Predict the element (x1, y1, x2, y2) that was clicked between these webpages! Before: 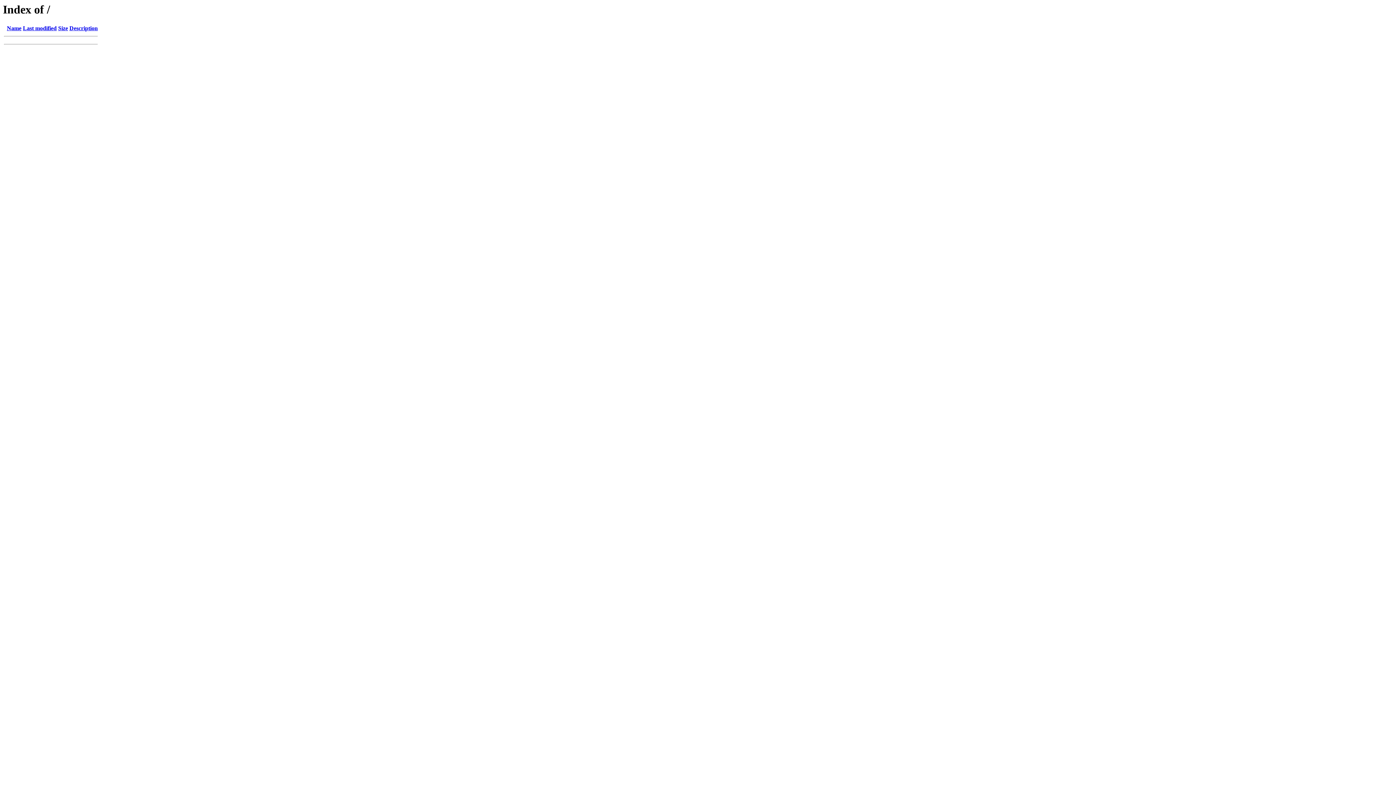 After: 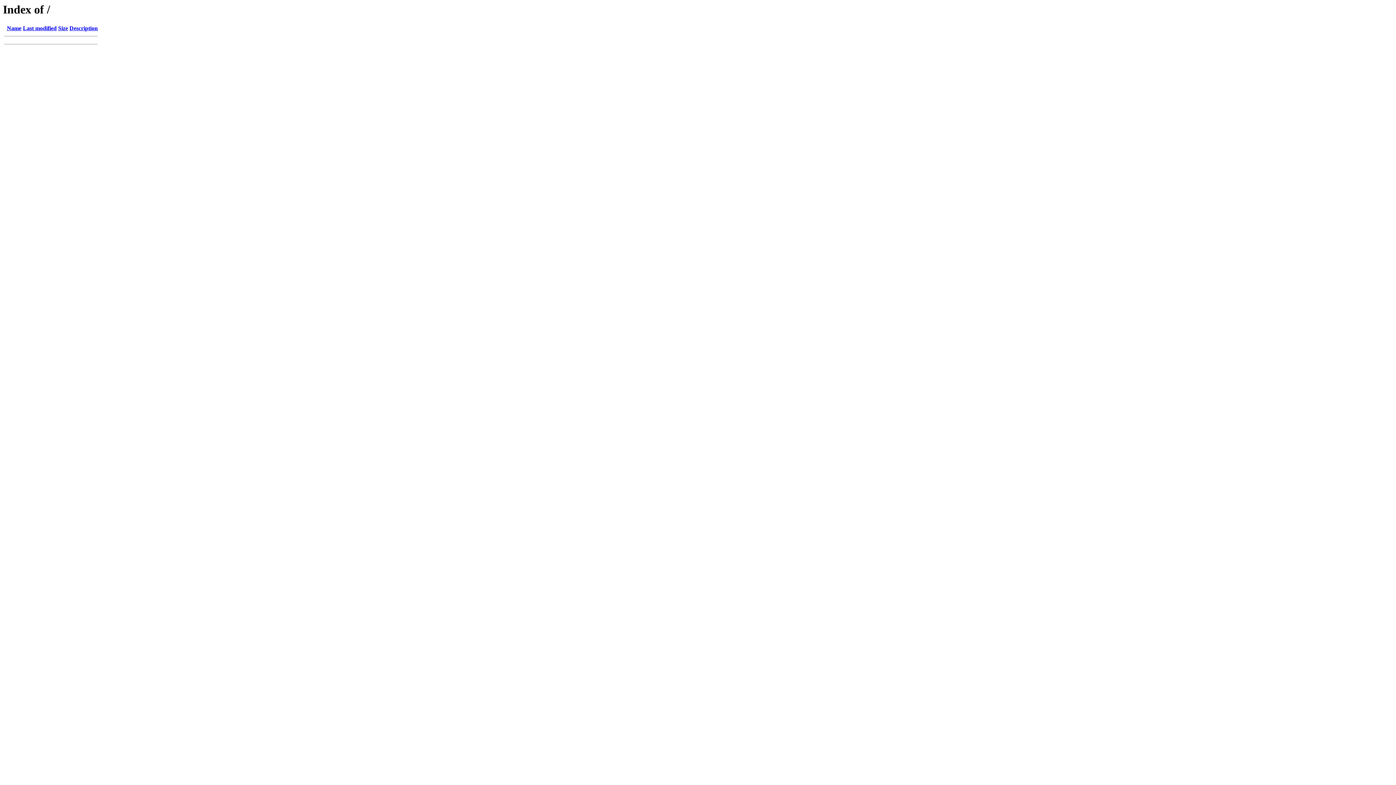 Action: bbox: (22, 25, 56, 31) label: Last modified